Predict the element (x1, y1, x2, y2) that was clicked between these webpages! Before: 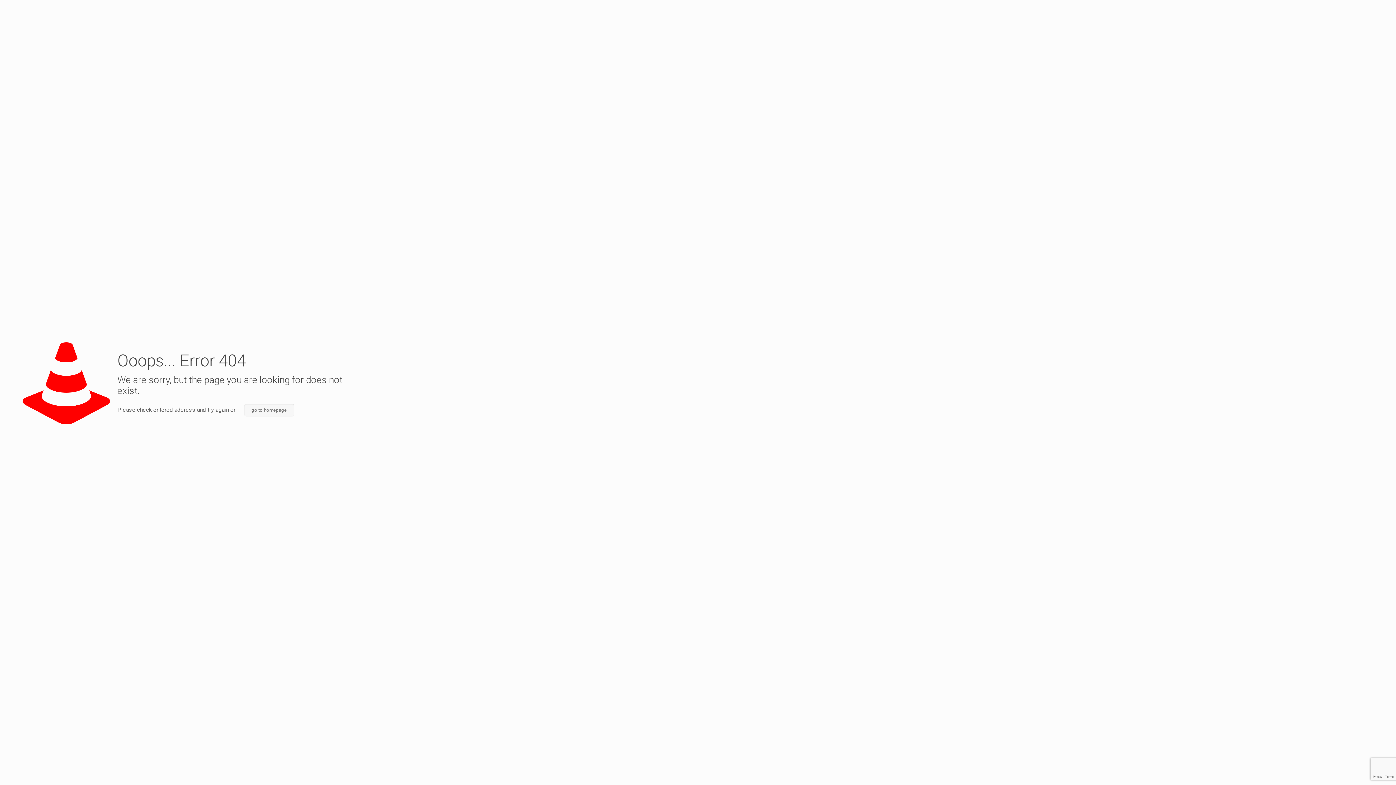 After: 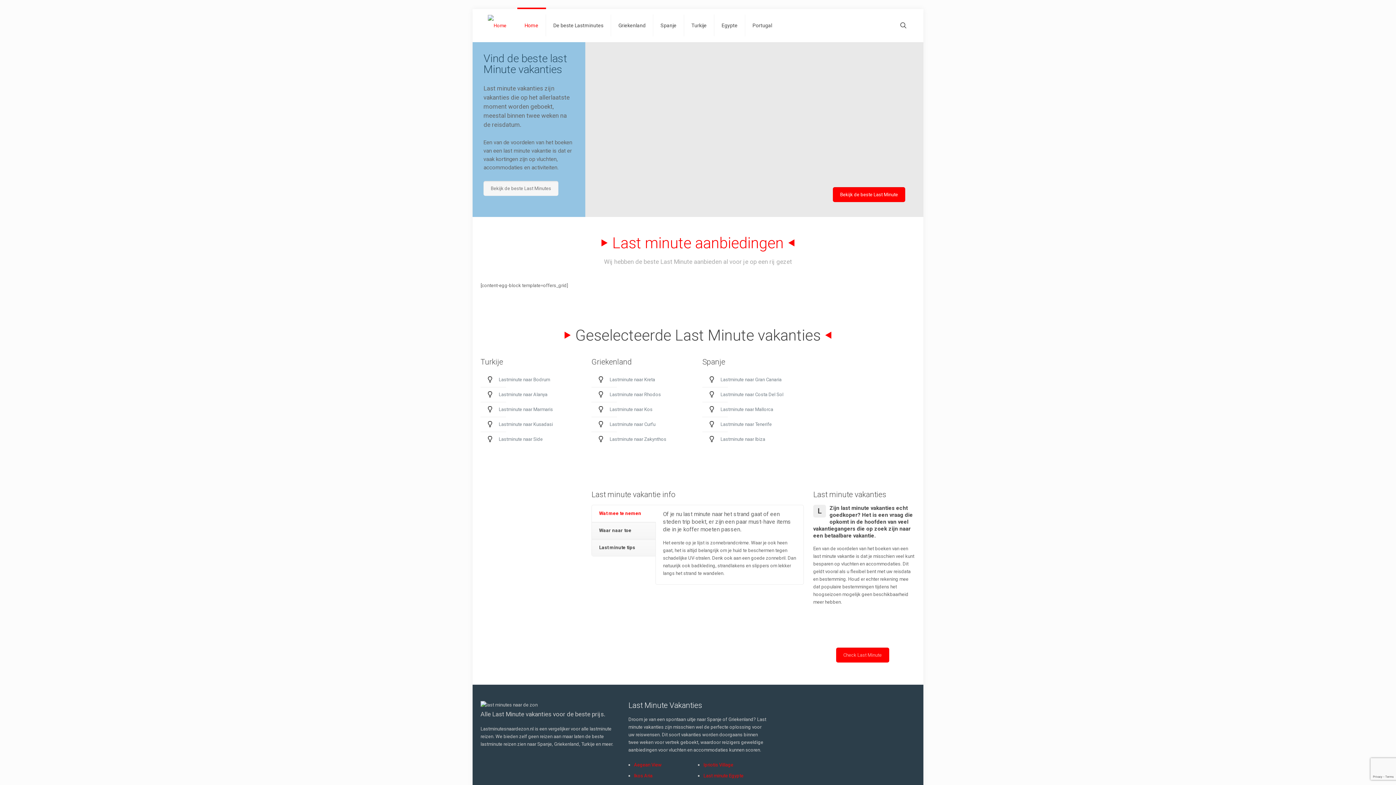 Action: label: go to homepage bbox: (244, 404, 294, 416)